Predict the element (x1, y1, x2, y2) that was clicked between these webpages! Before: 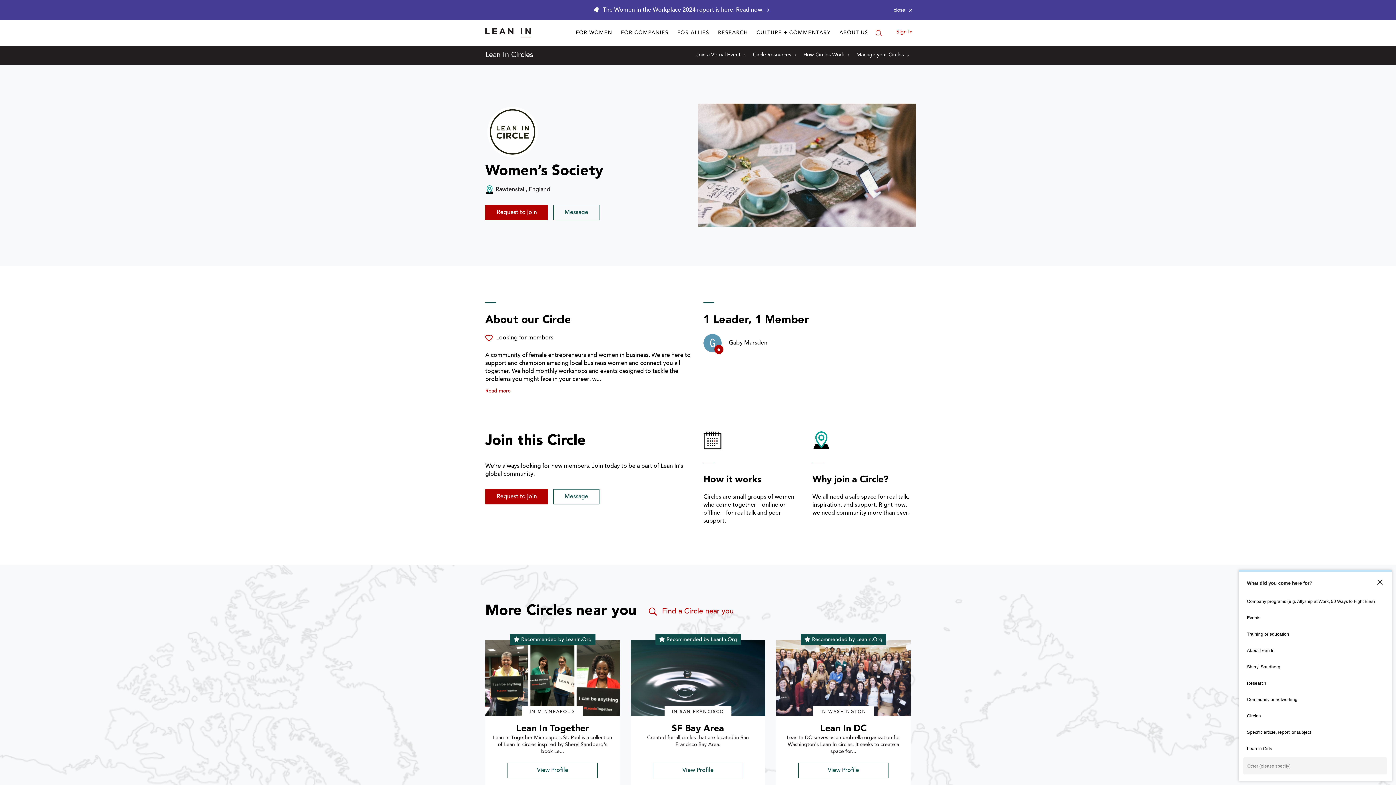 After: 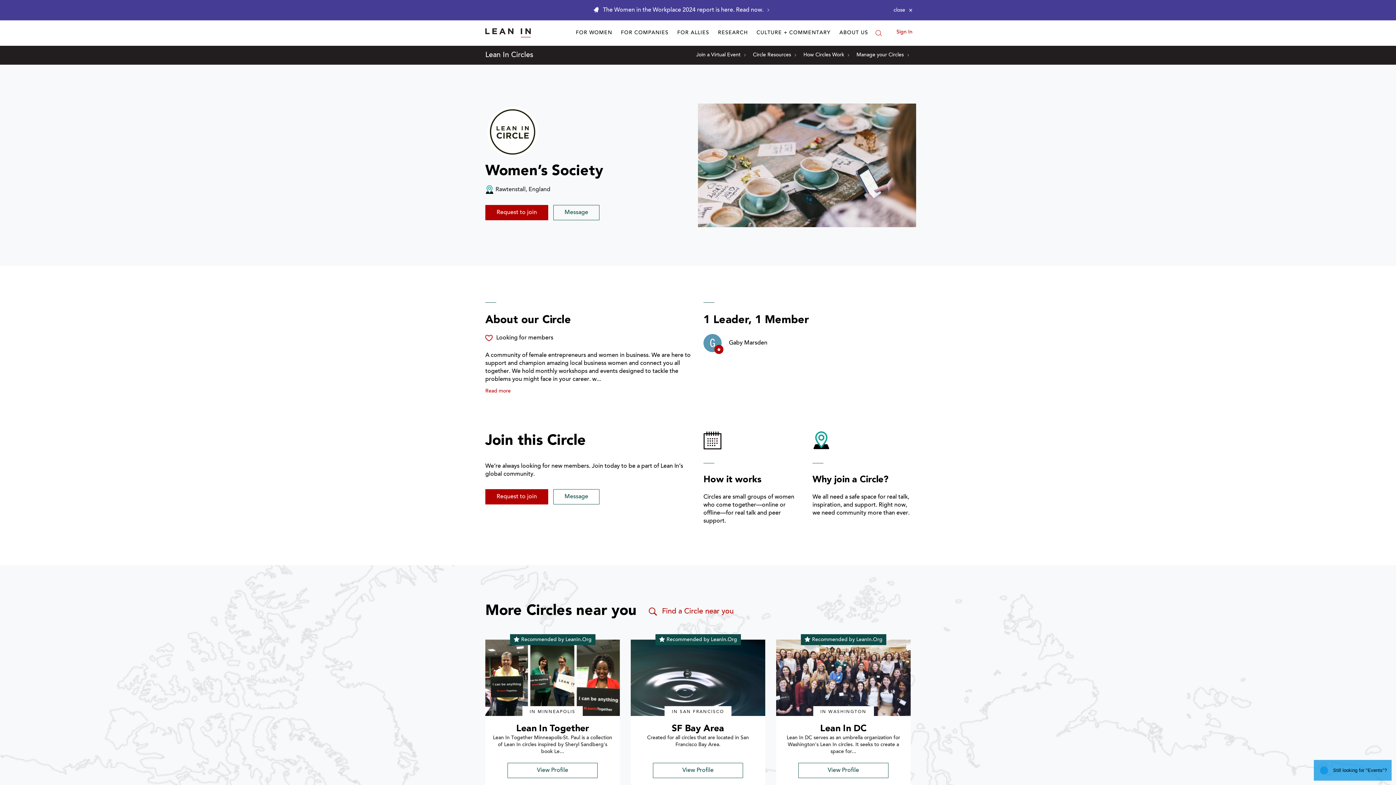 Action: label: Events bbox: (1243, 609, 1387, 626)